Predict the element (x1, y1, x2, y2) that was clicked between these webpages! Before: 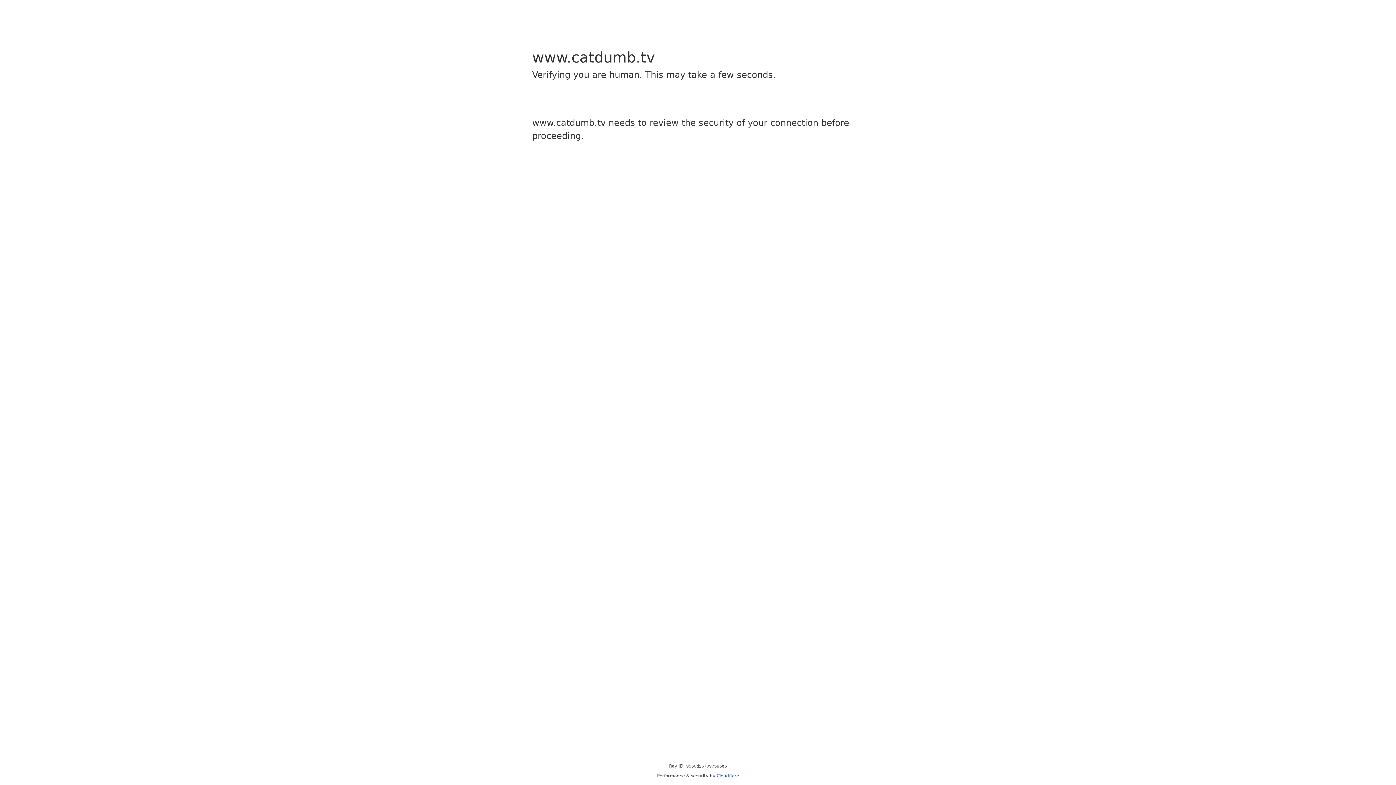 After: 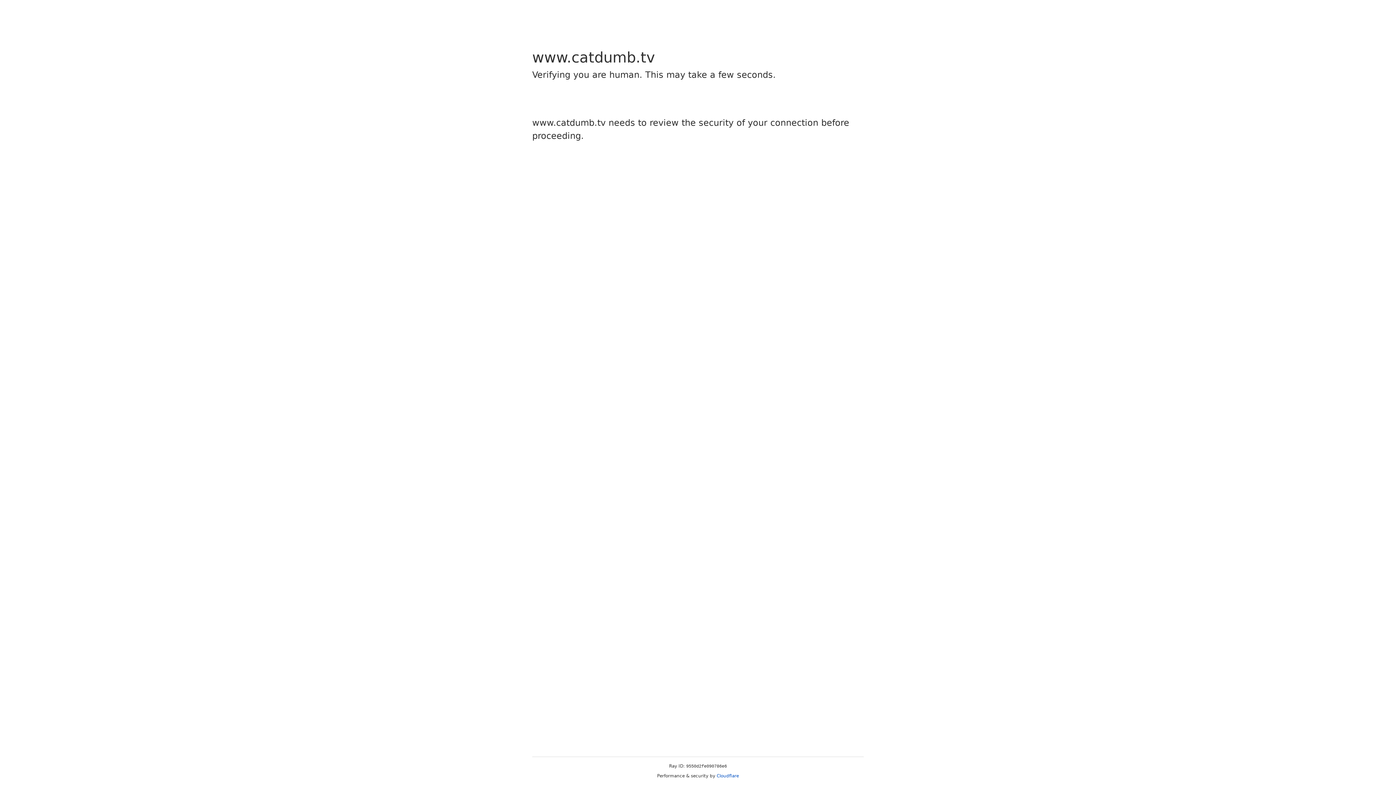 Action: bbox: (716, 773, 739, 778) label: Cloudflare